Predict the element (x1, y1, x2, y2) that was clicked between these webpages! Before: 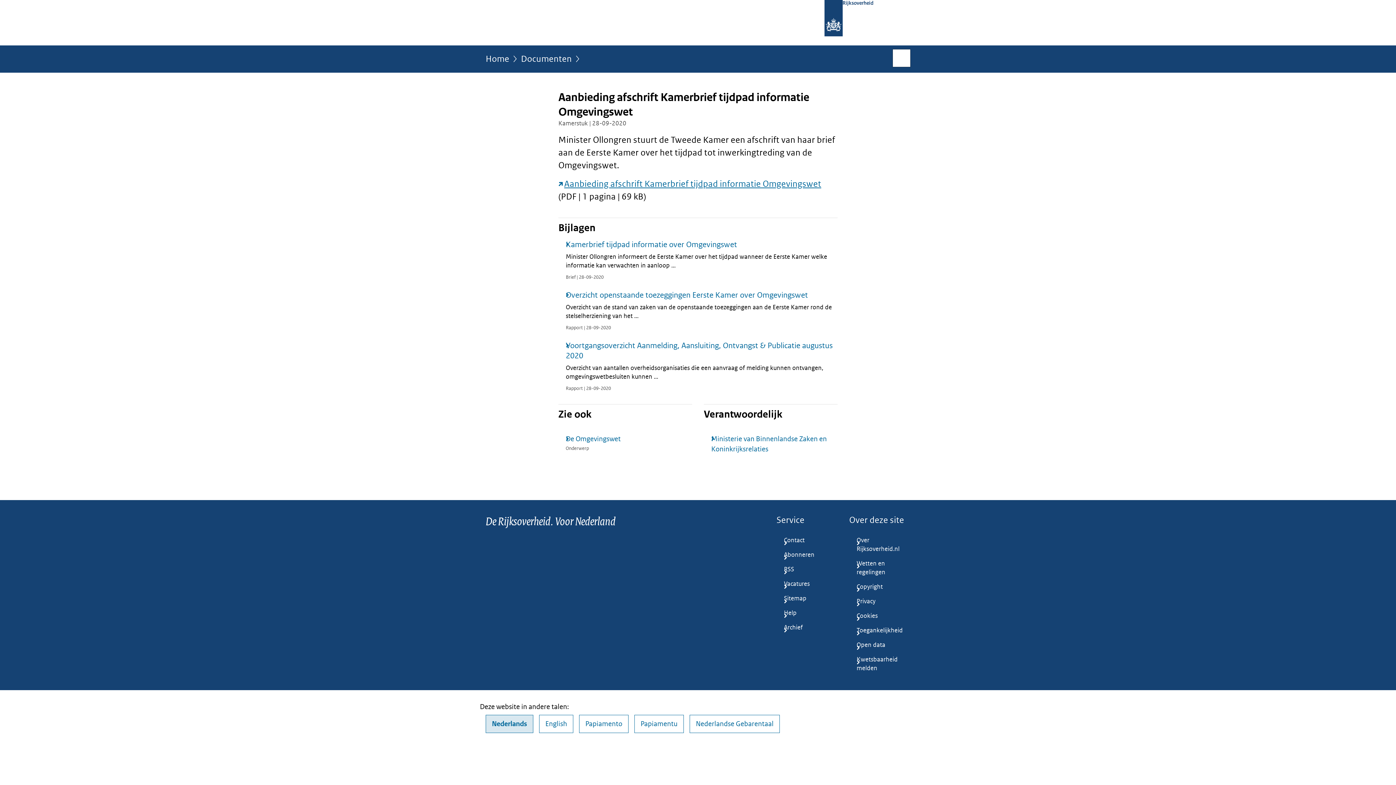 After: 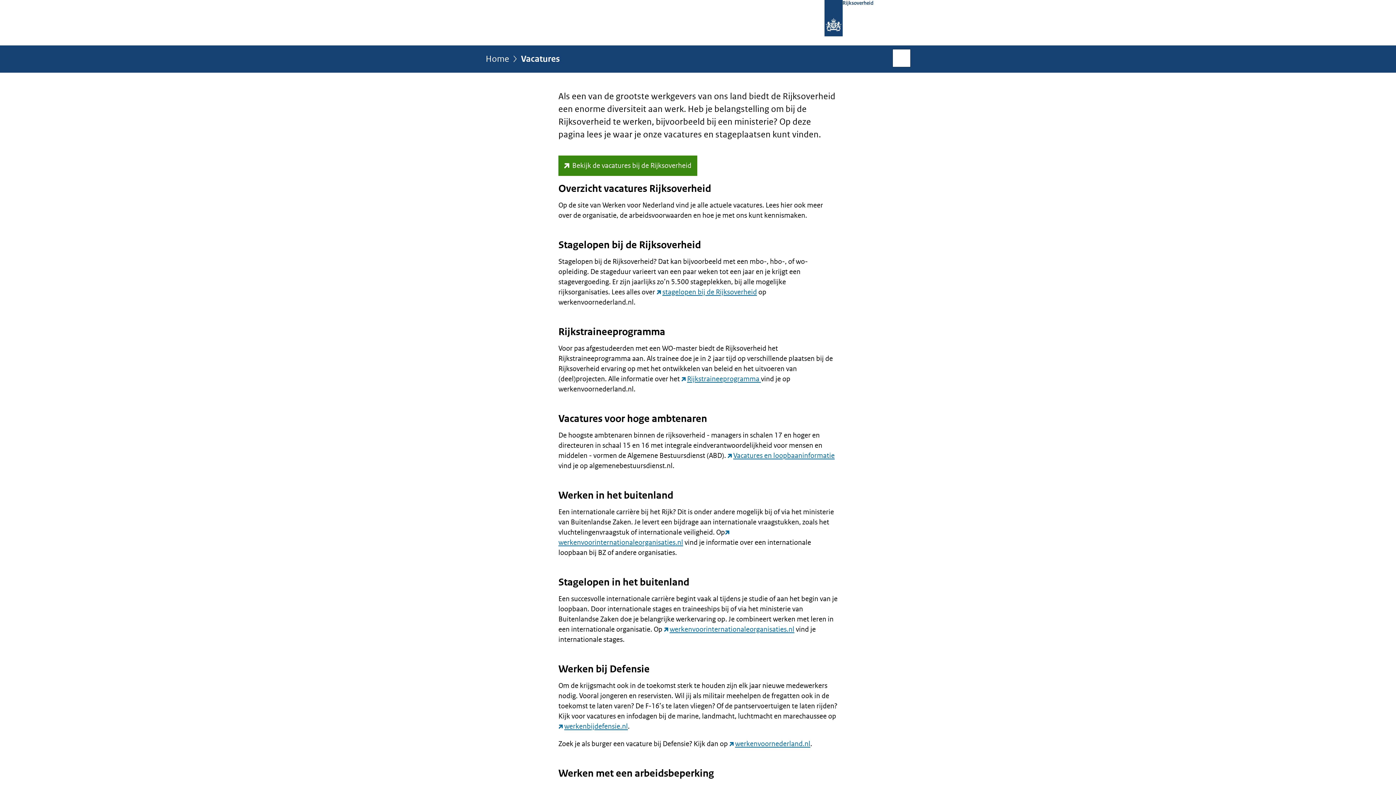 Action: label: Vacatures bbox: (776, 577, 837, 591)